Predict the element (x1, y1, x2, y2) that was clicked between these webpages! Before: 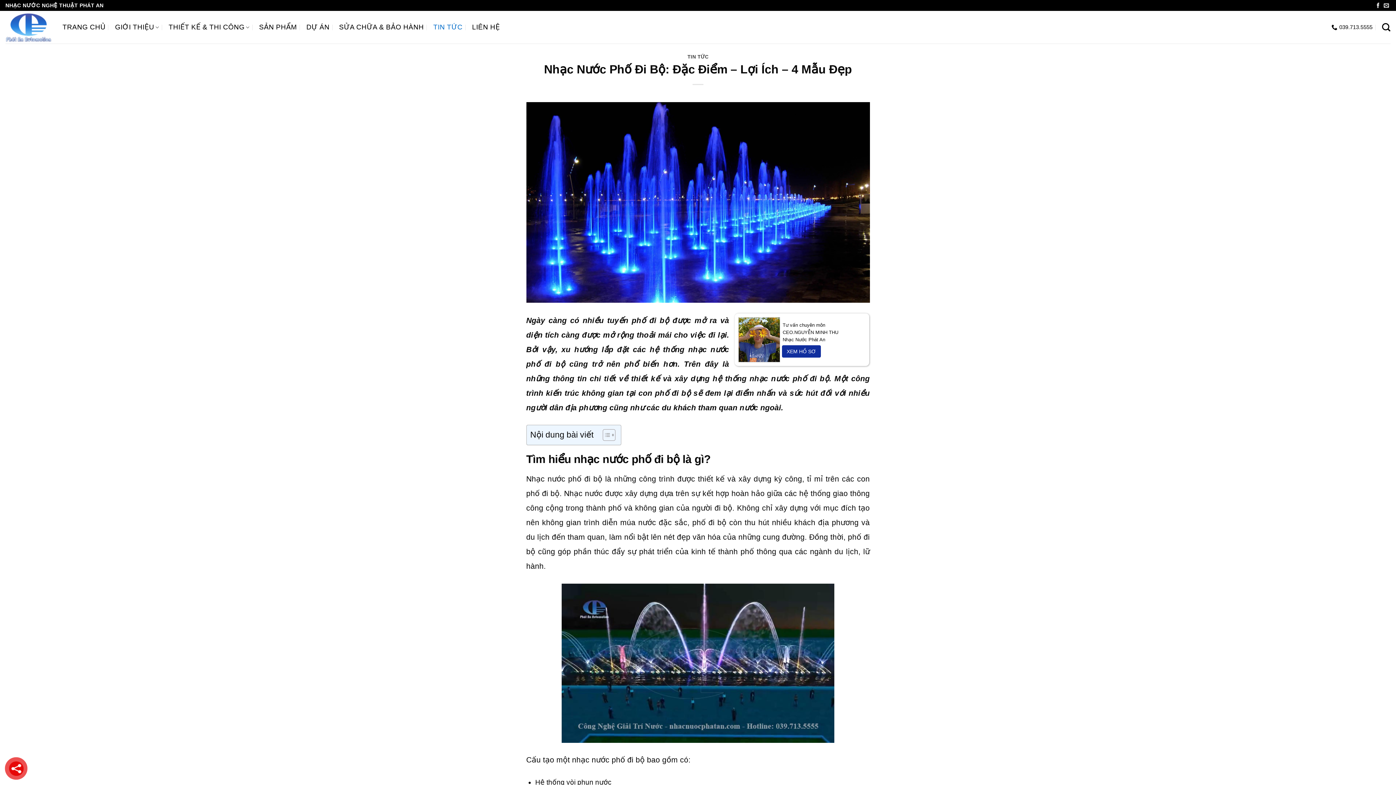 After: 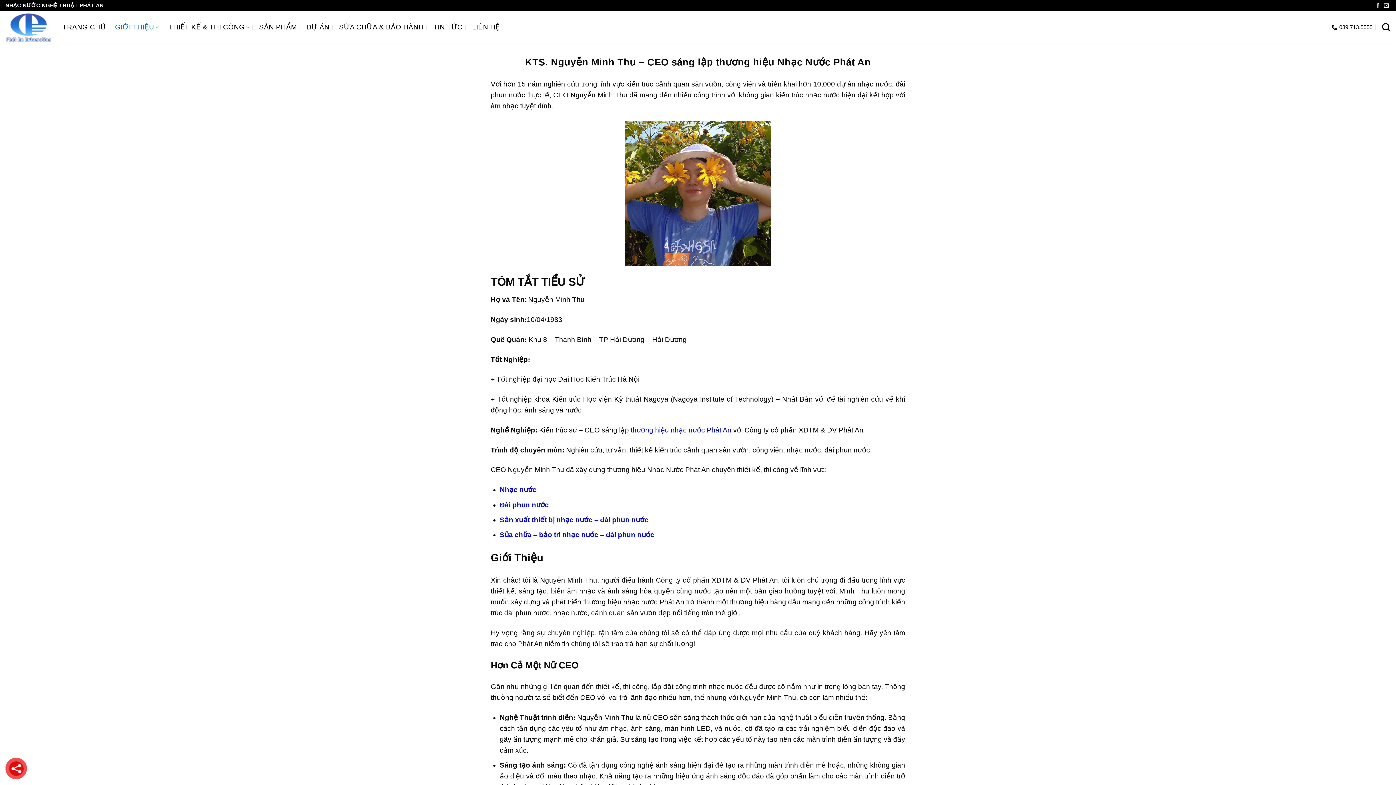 Action: bbox: (782, 345, 821, 357) label: XEM HỒ SƠ